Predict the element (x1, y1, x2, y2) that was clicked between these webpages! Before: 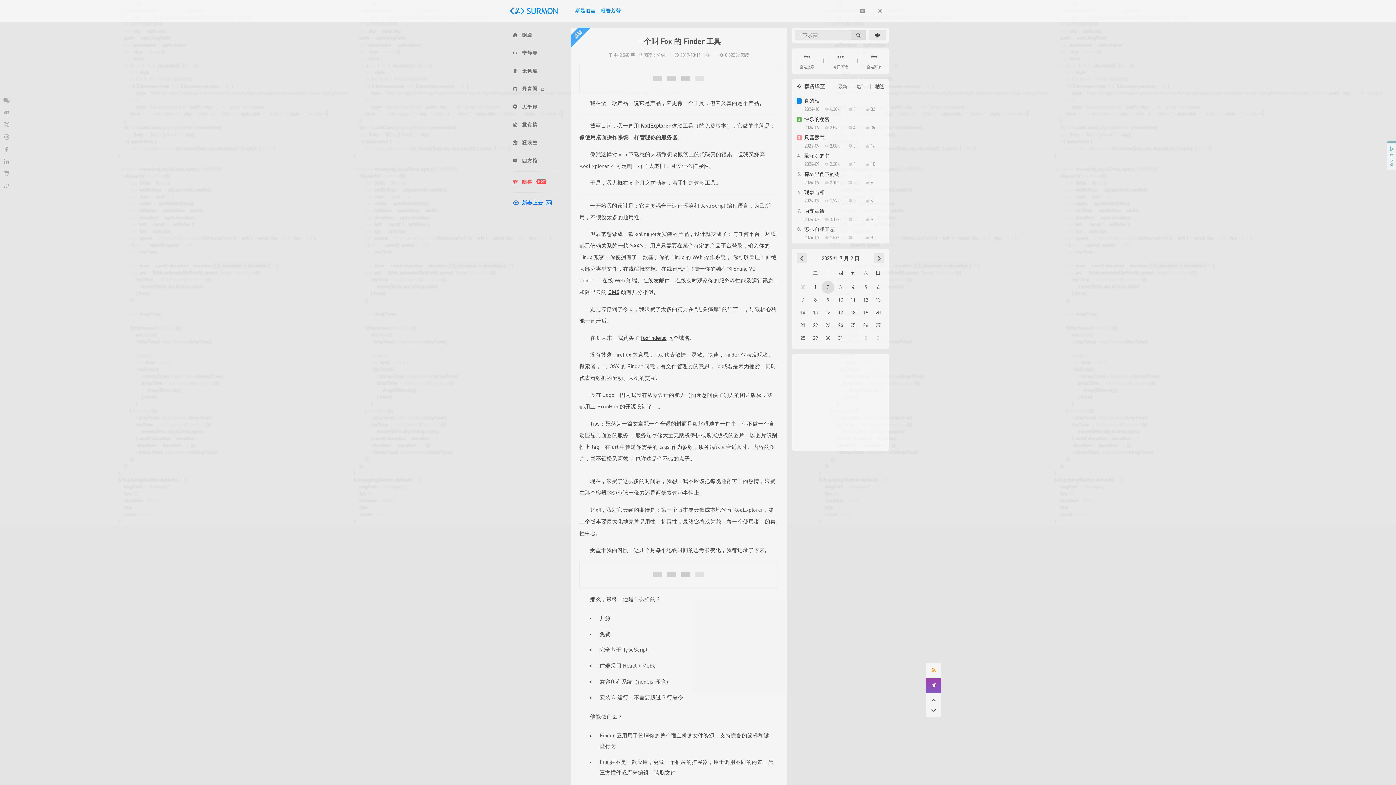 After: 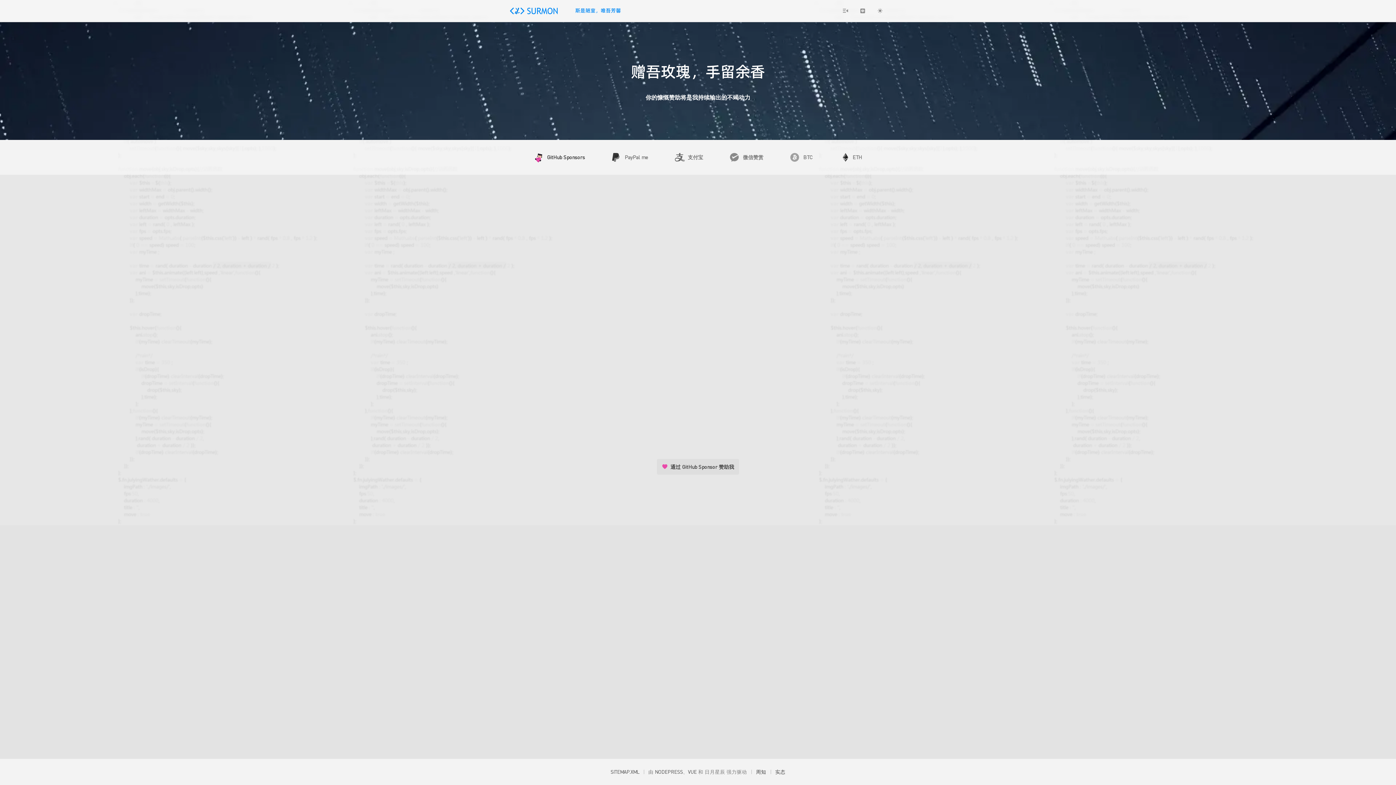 Action: bbox: (507, 174, 565, 189) label: 随喜